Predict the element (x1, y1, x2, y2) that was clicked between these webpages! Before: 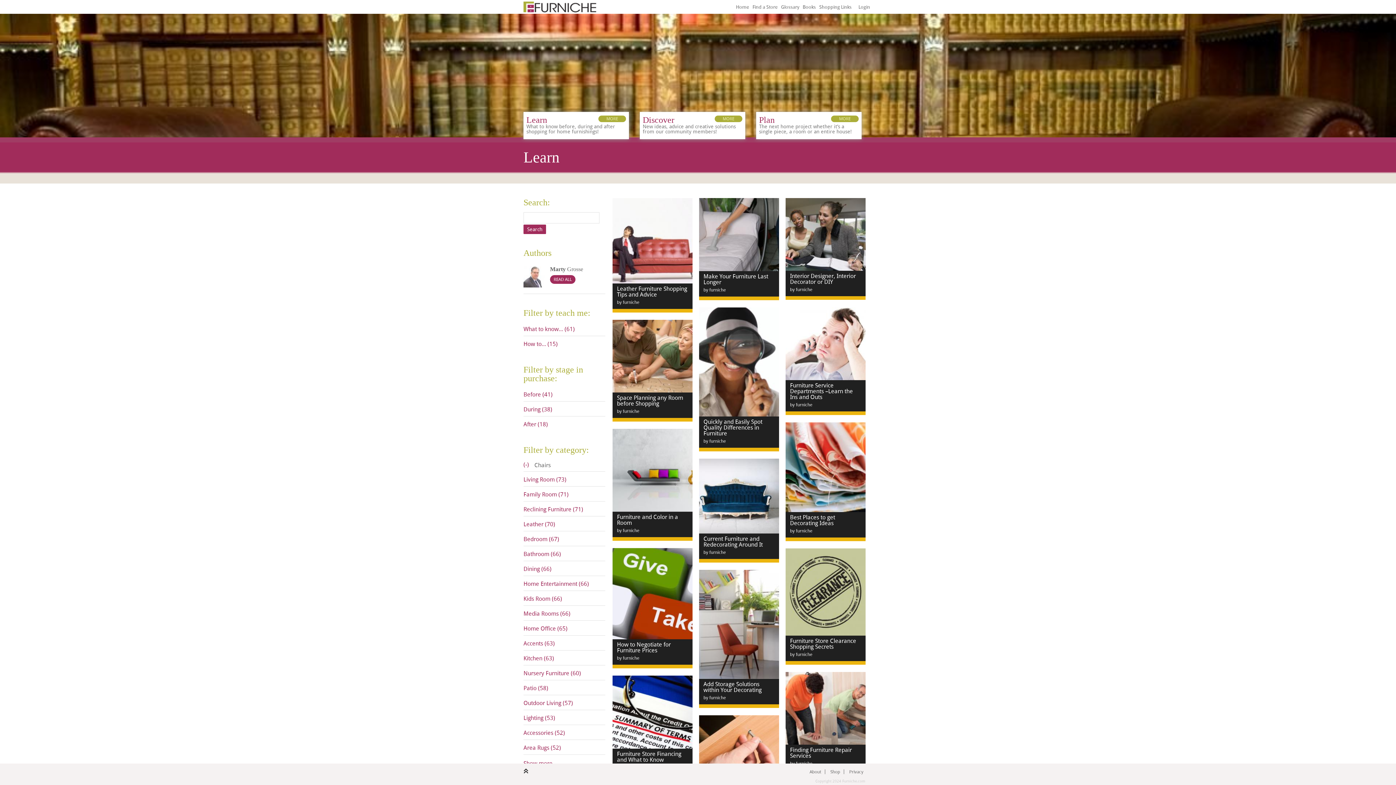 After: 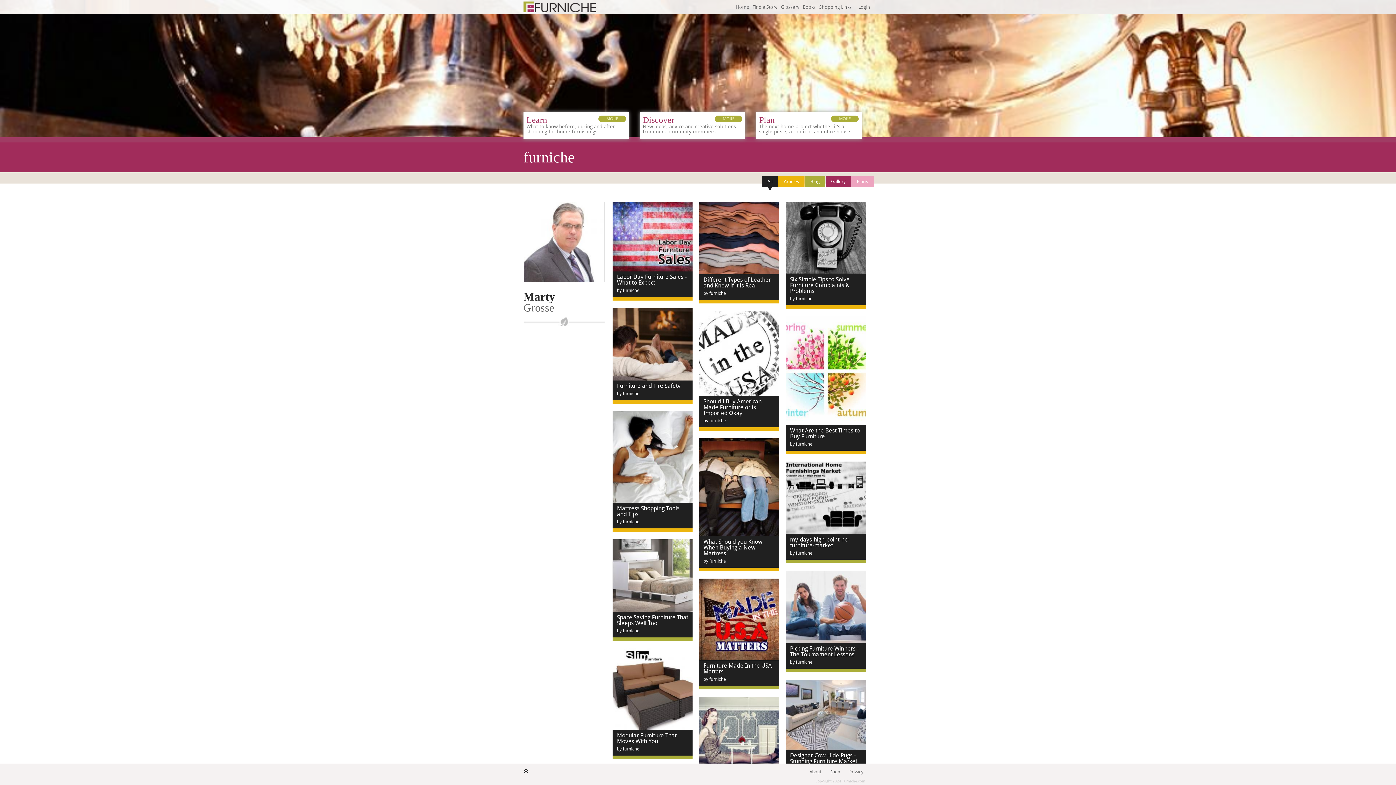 Action: bbox: (622, 656, 639, 661) label: furniche